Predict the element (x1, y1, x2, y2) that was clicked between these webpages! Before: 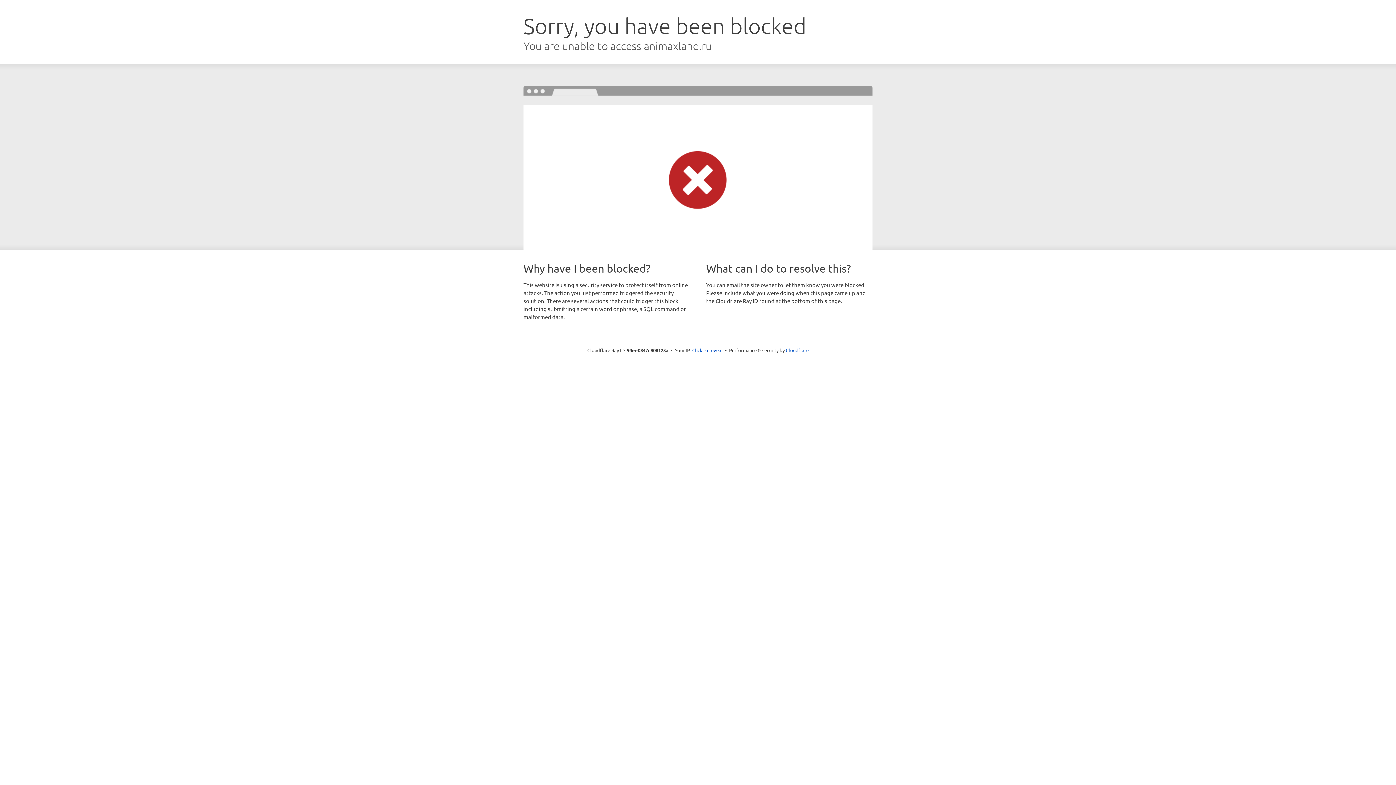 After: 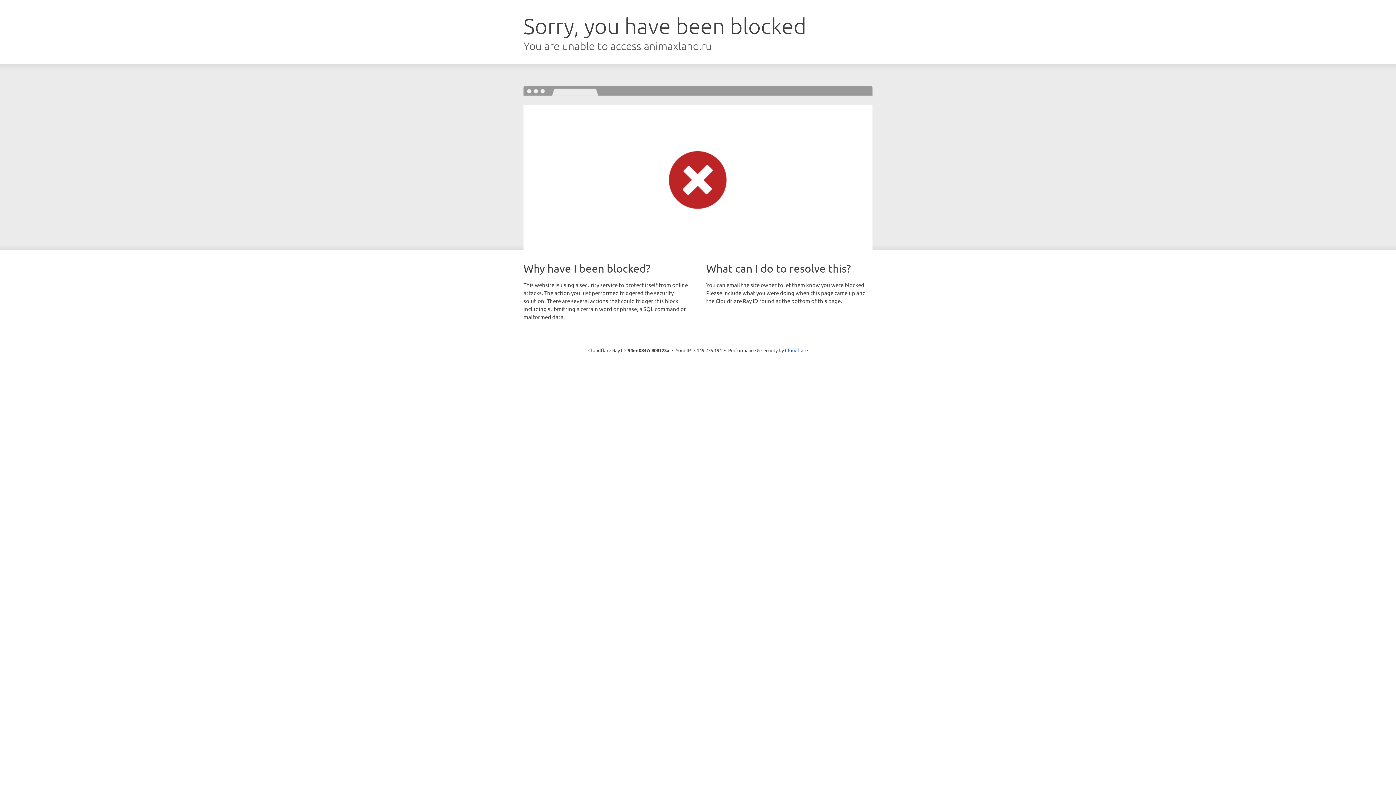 Action: bbox: (692, 346, 722, 353) label: Click to reveal